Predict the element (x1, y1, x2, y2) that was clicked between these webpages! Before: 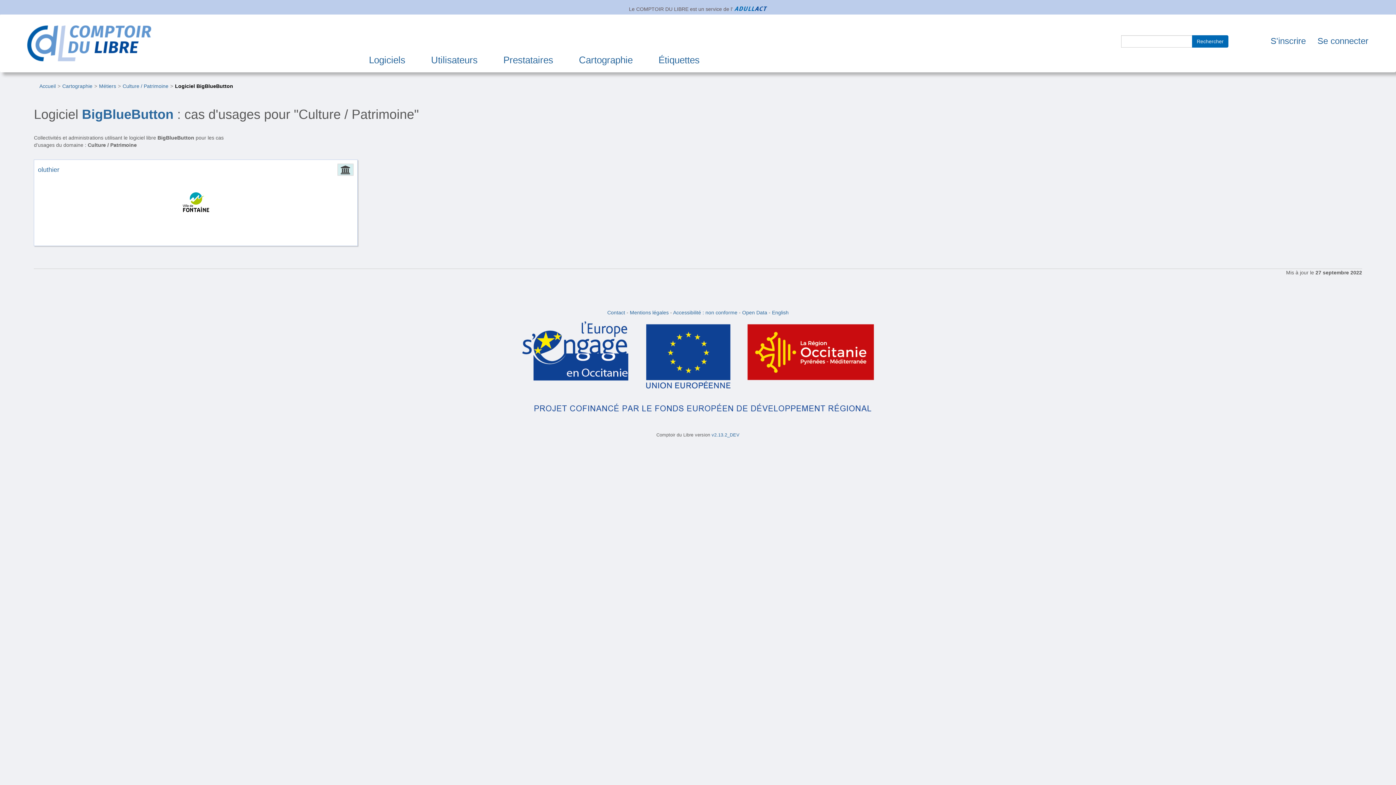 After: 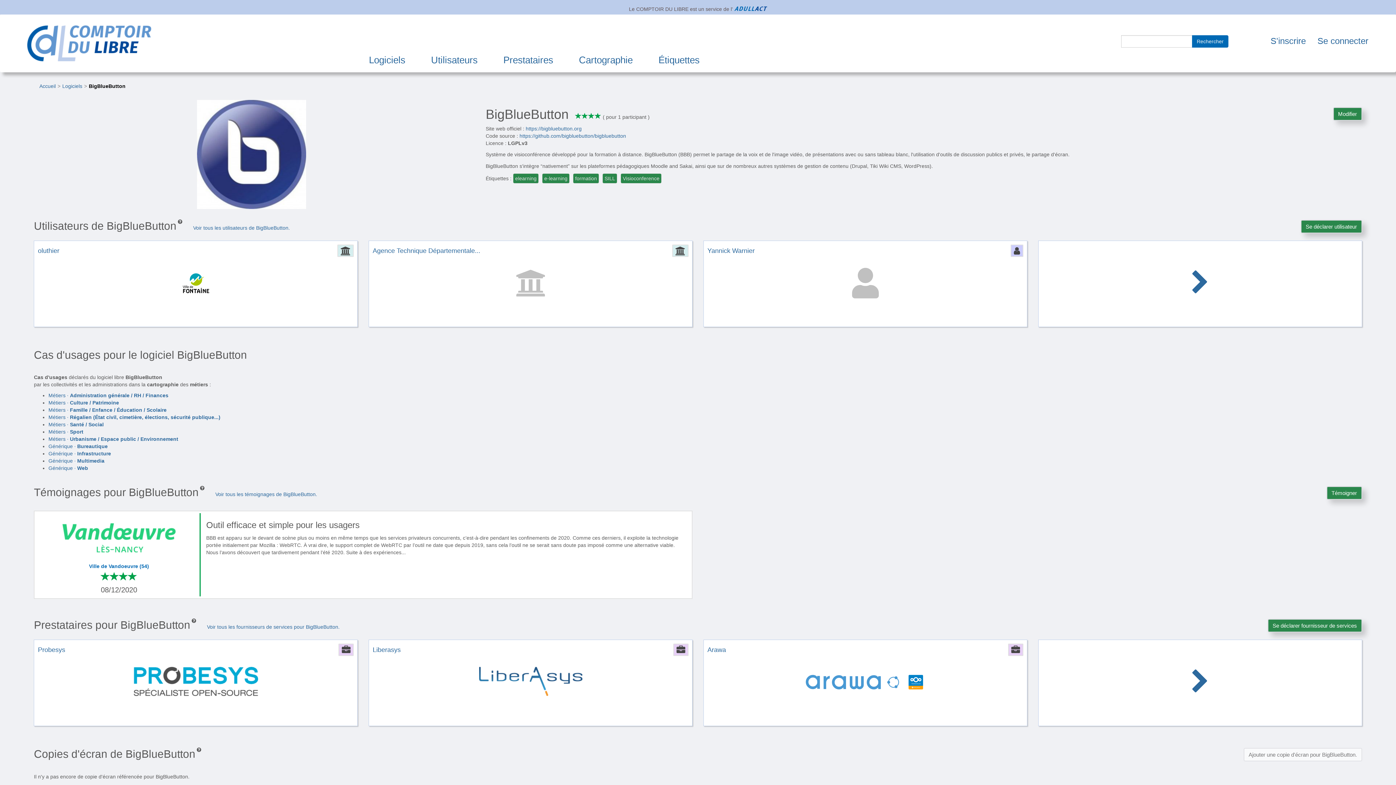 Action: label: BigBlueButton bbox: (81, 106, 173, 121)